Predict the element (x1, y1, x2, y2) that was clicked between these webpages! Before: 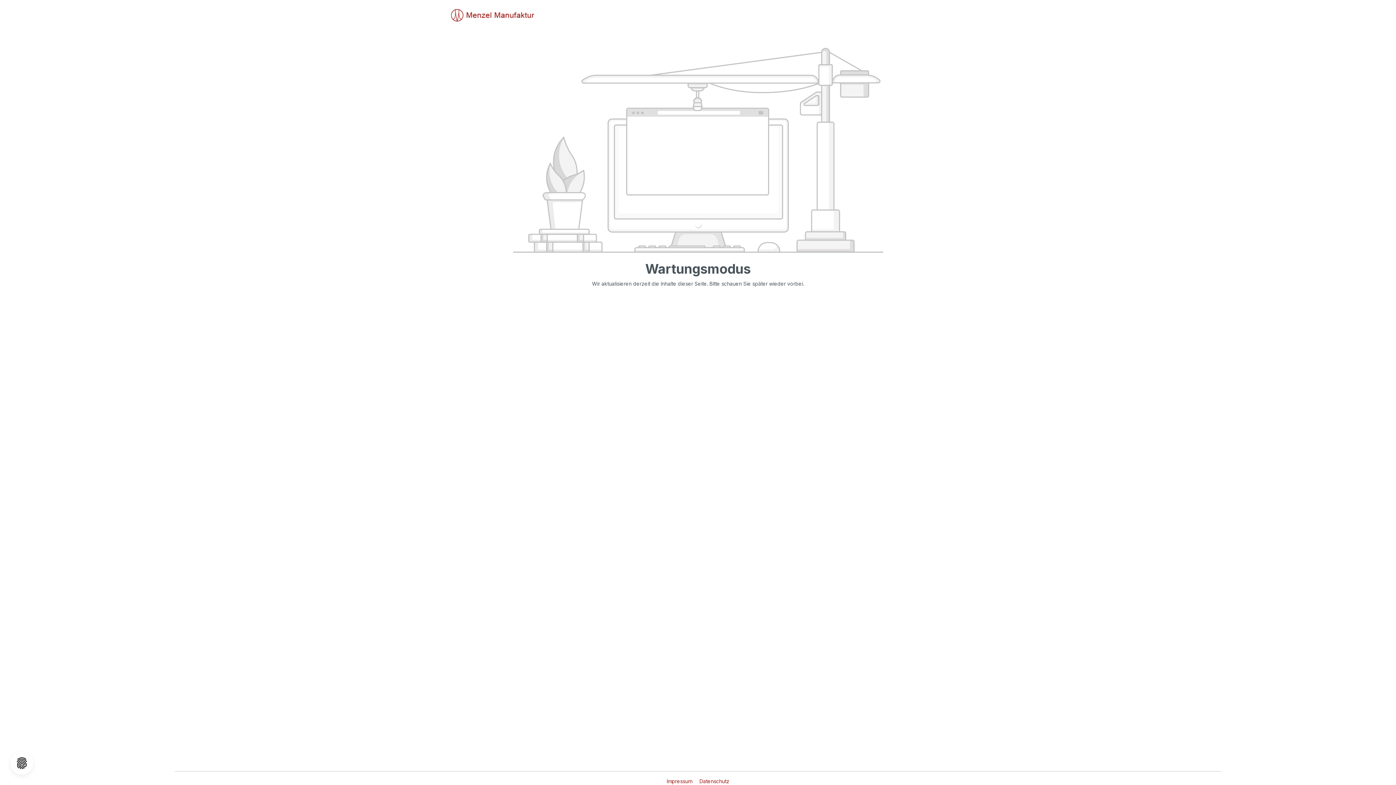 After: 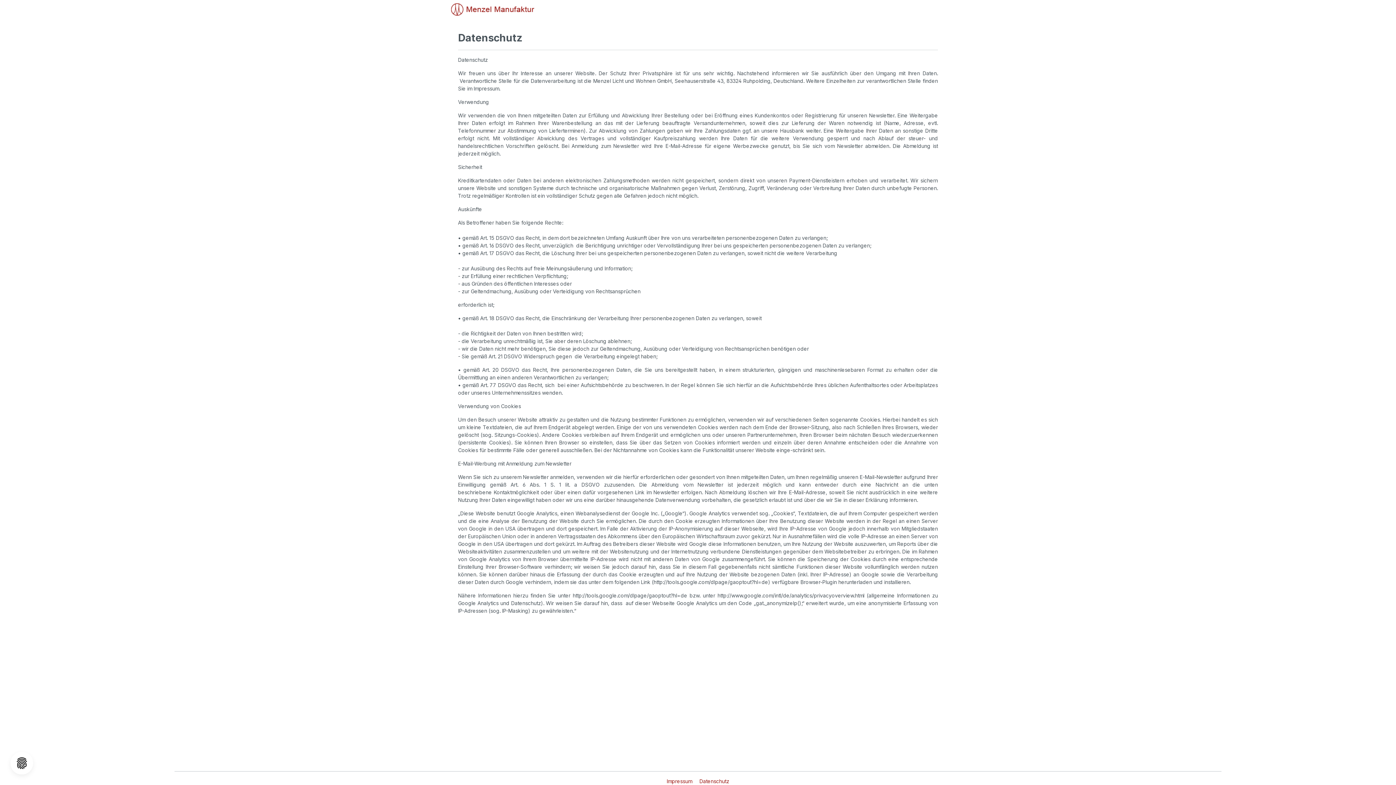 Action: bbox: (696, 778, 732, 784) label: Datenschutz